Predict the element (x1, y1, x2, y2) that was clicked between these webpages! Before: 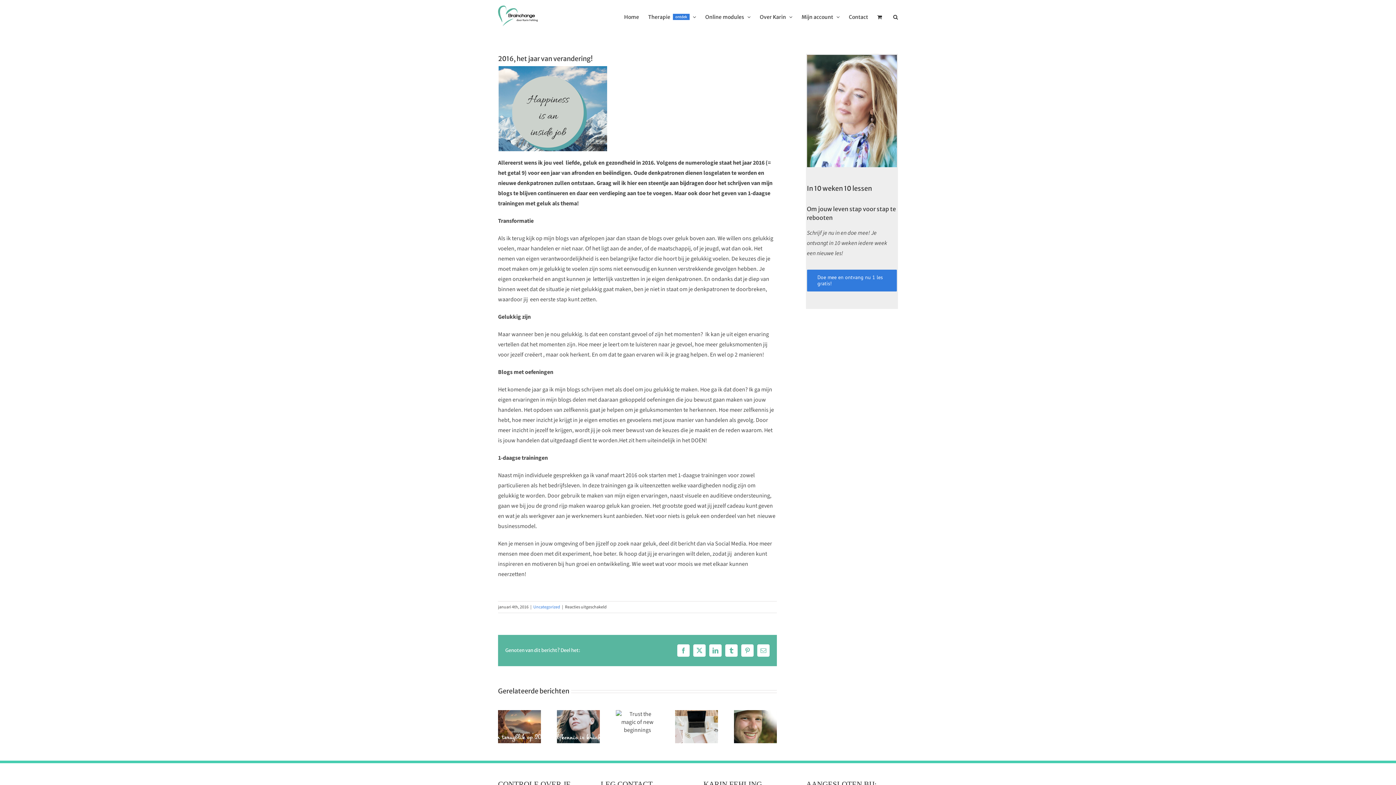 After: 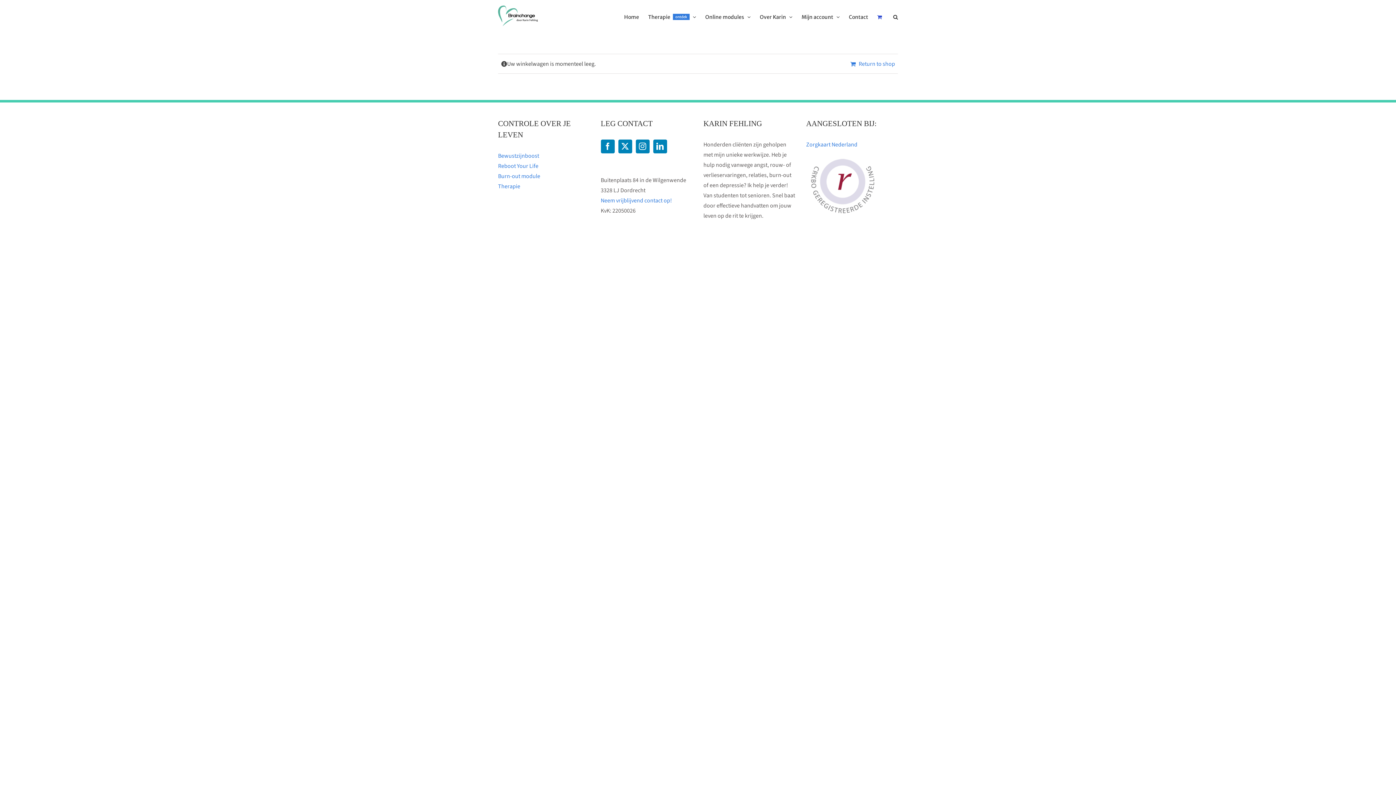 Action: bbox: (877, 0, 884, 33)